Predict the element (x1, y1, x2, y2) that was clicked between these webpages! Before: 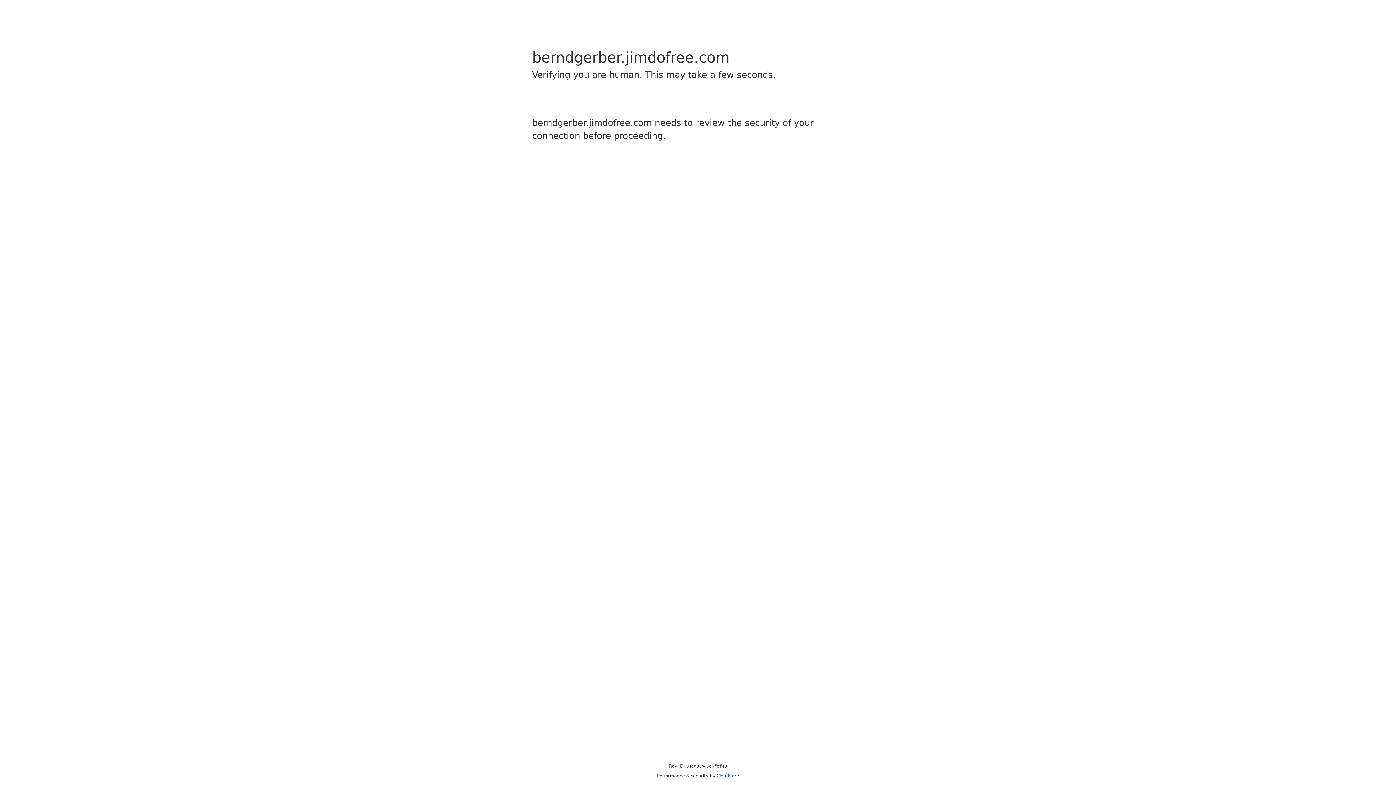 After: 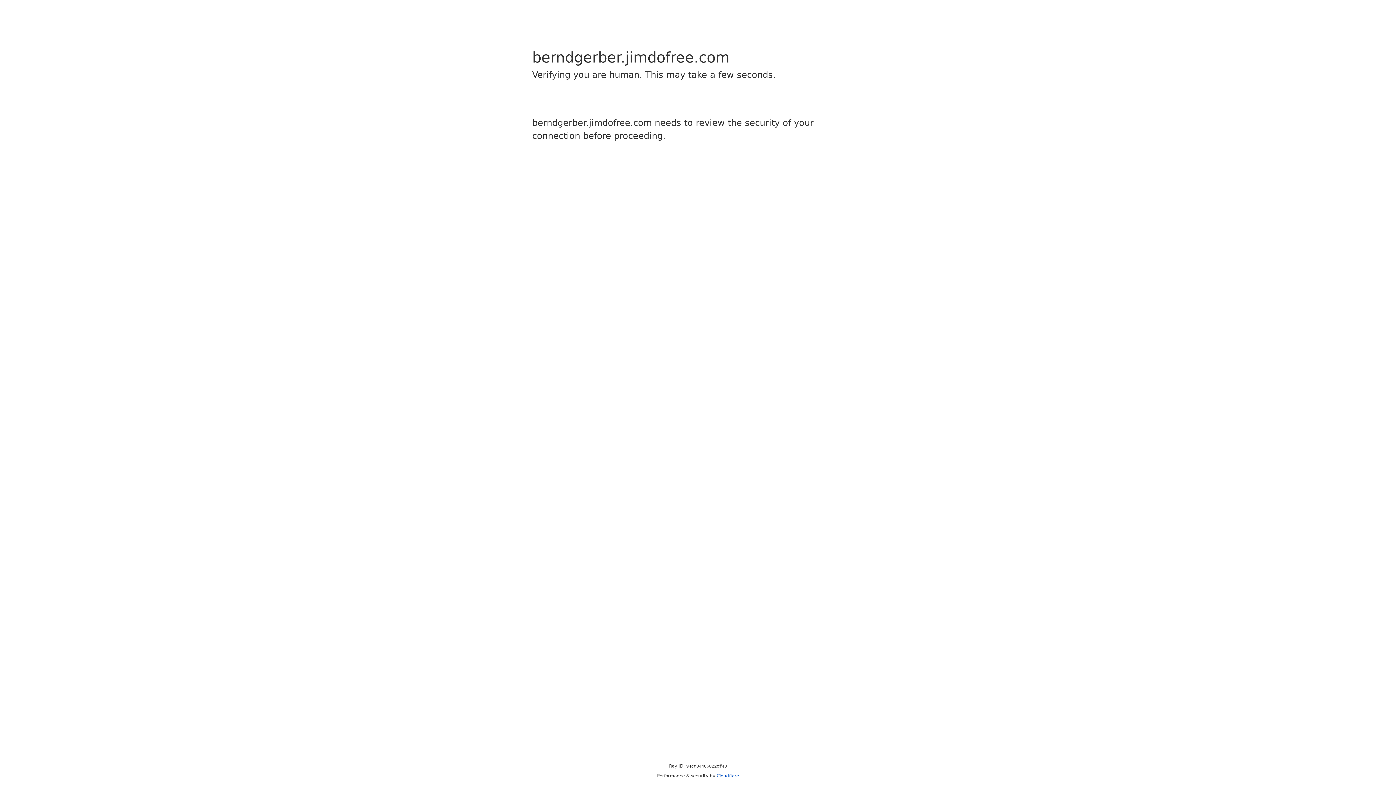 Action: label: Cloudflare bbox: (716, 773, 739, 778)